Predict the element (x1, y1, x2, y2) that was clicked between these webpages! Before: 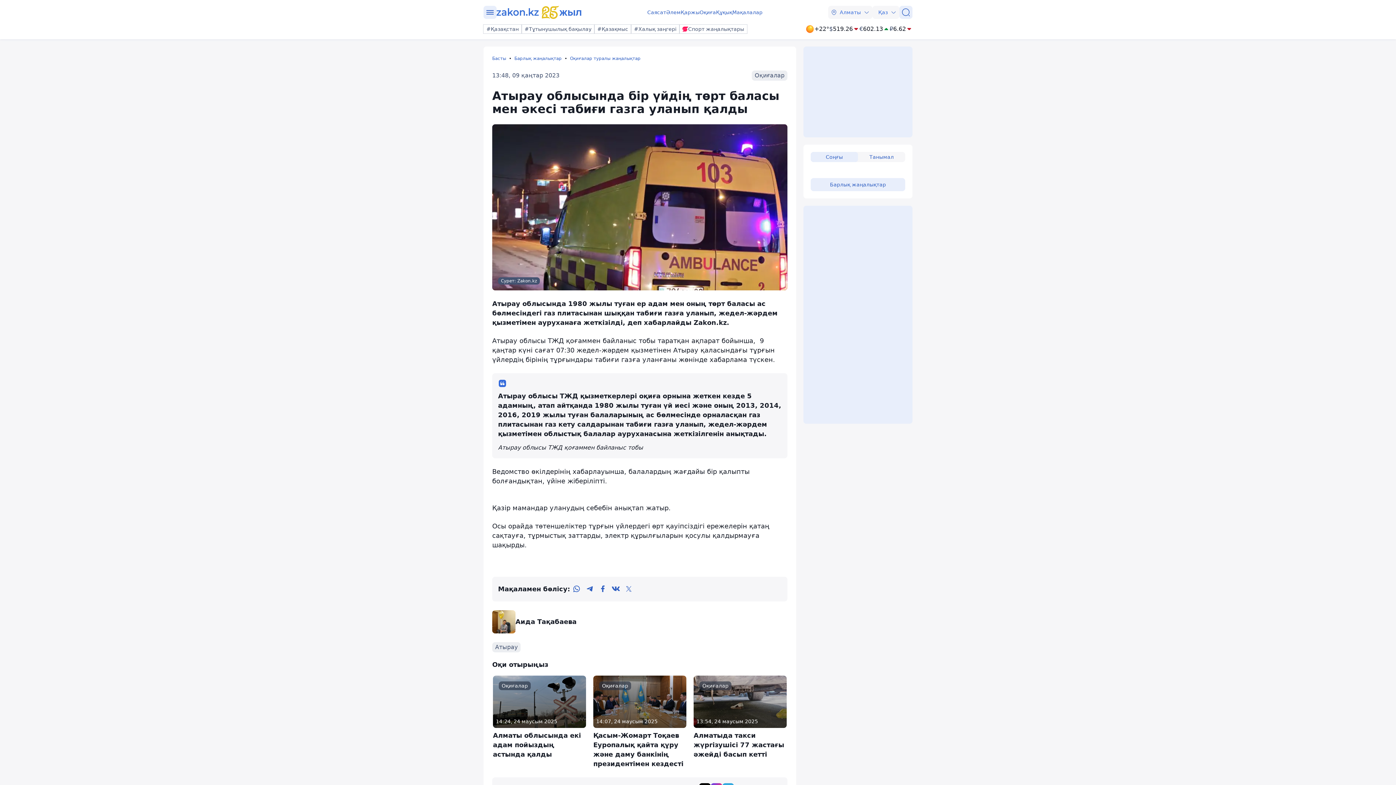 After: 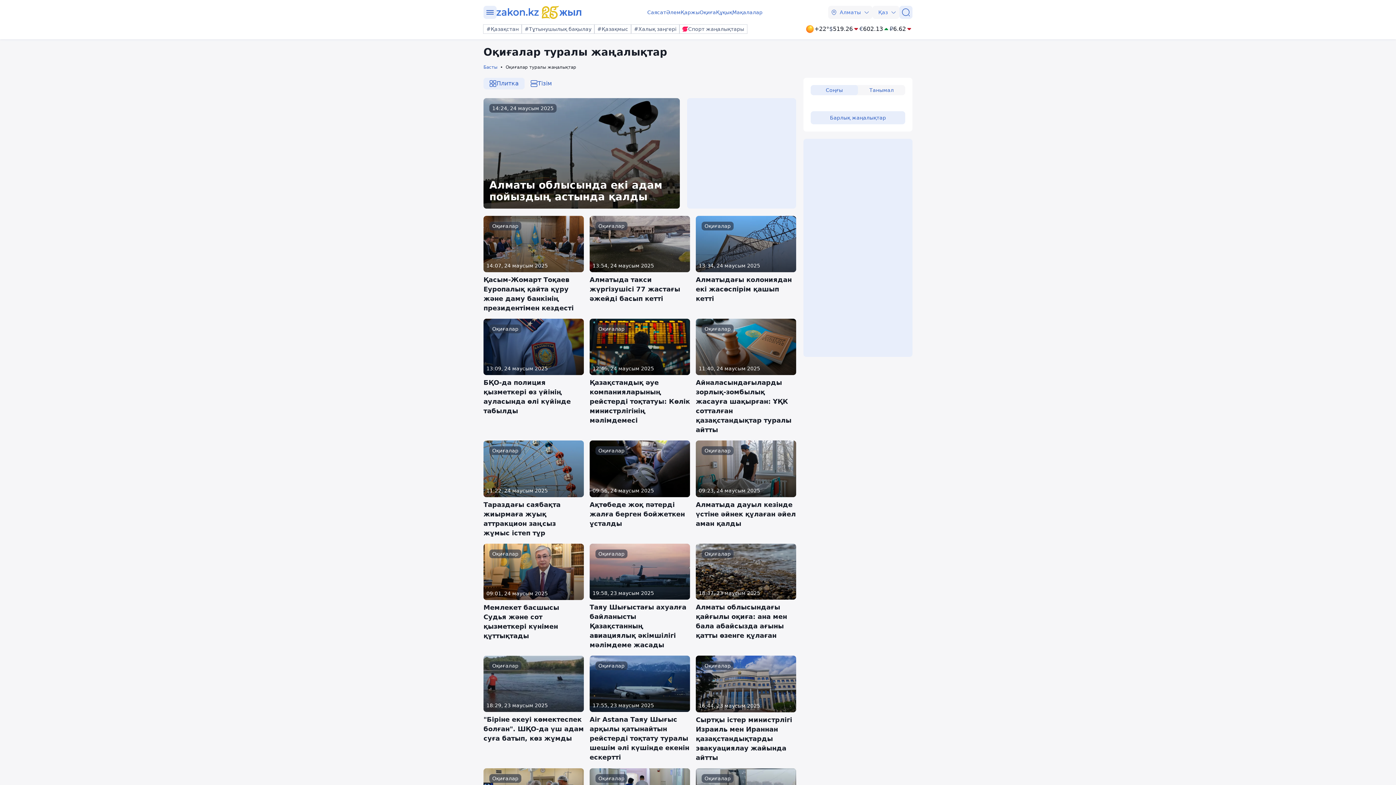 Action: bbox: (699, 8, 716, 16) label: Оқиға